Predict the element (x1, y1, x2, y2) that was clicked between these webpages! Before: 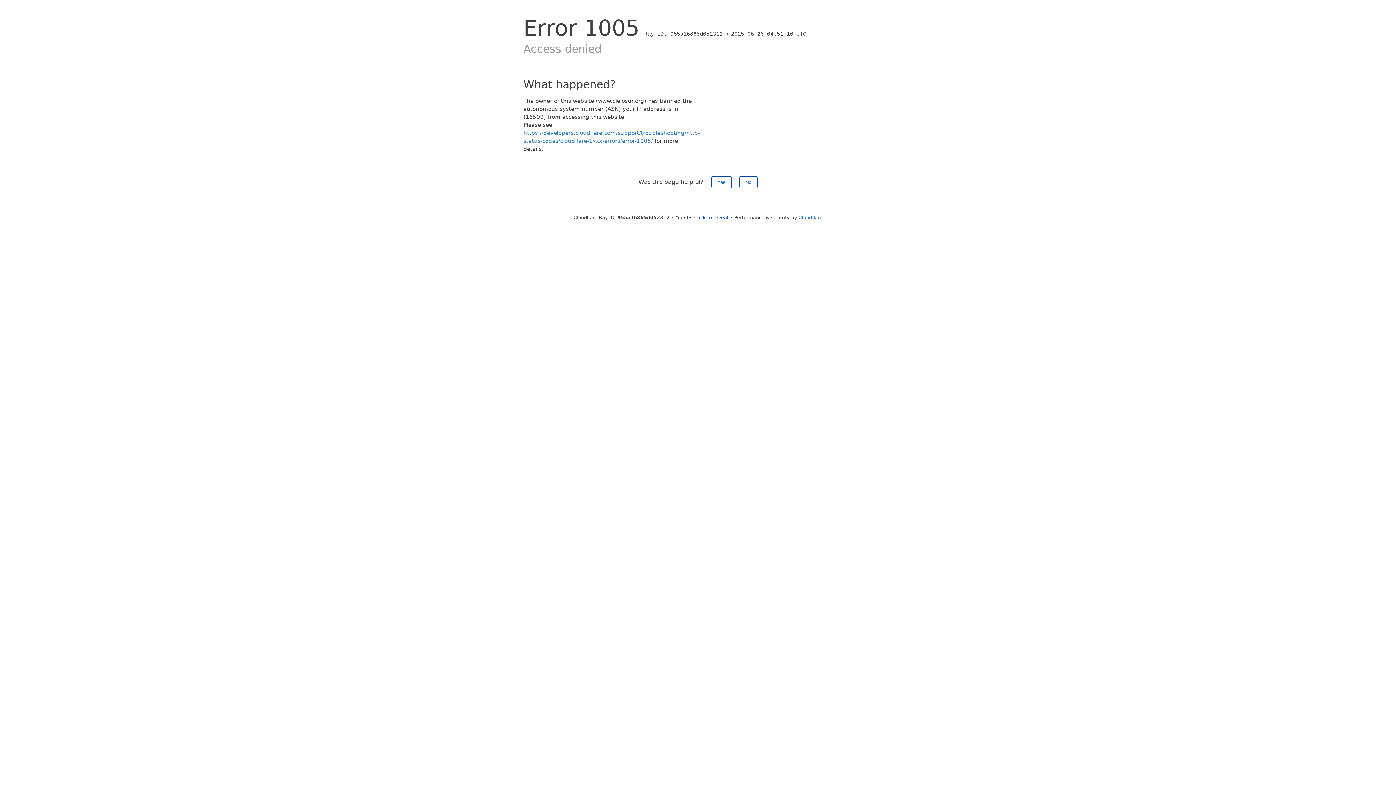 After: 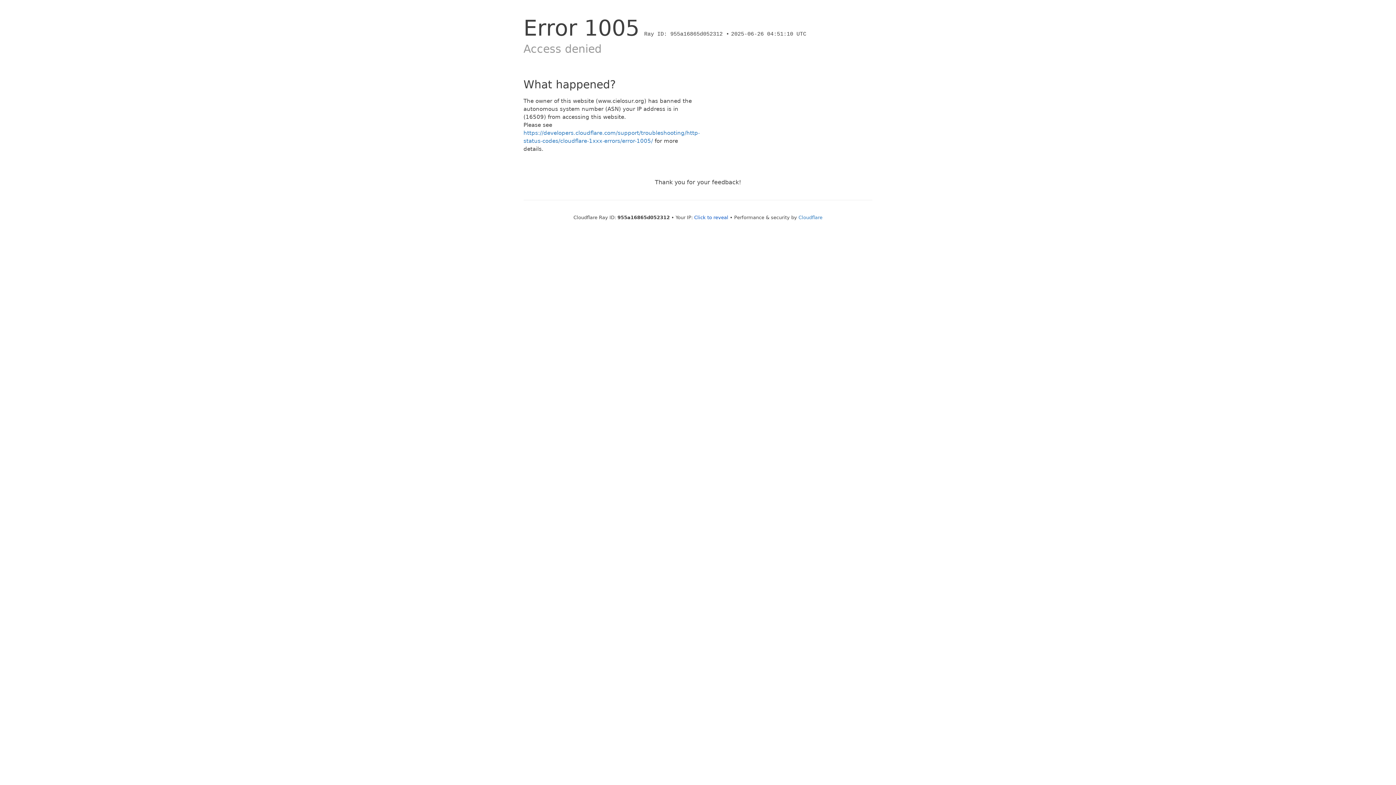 Action: label: No bbox: (739, 176, 757, 188)